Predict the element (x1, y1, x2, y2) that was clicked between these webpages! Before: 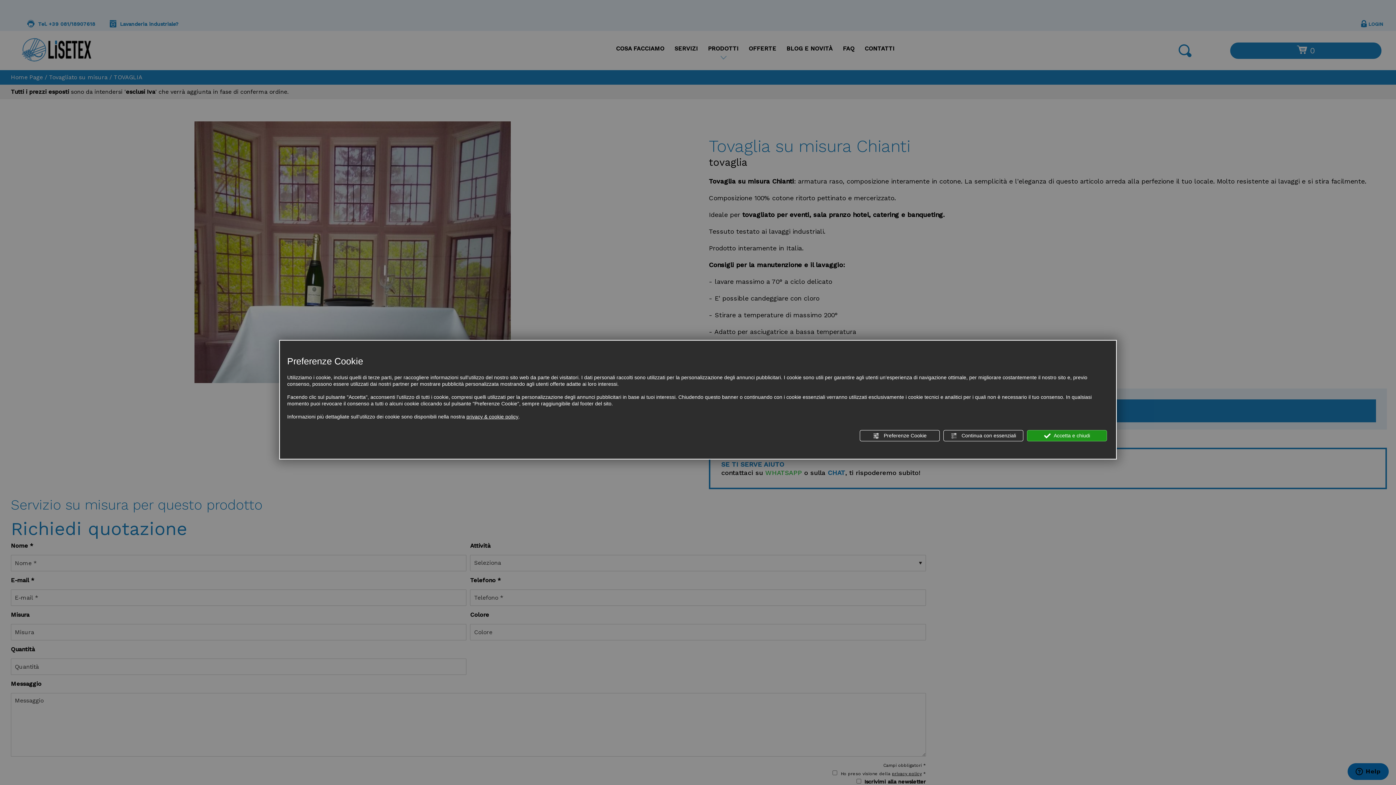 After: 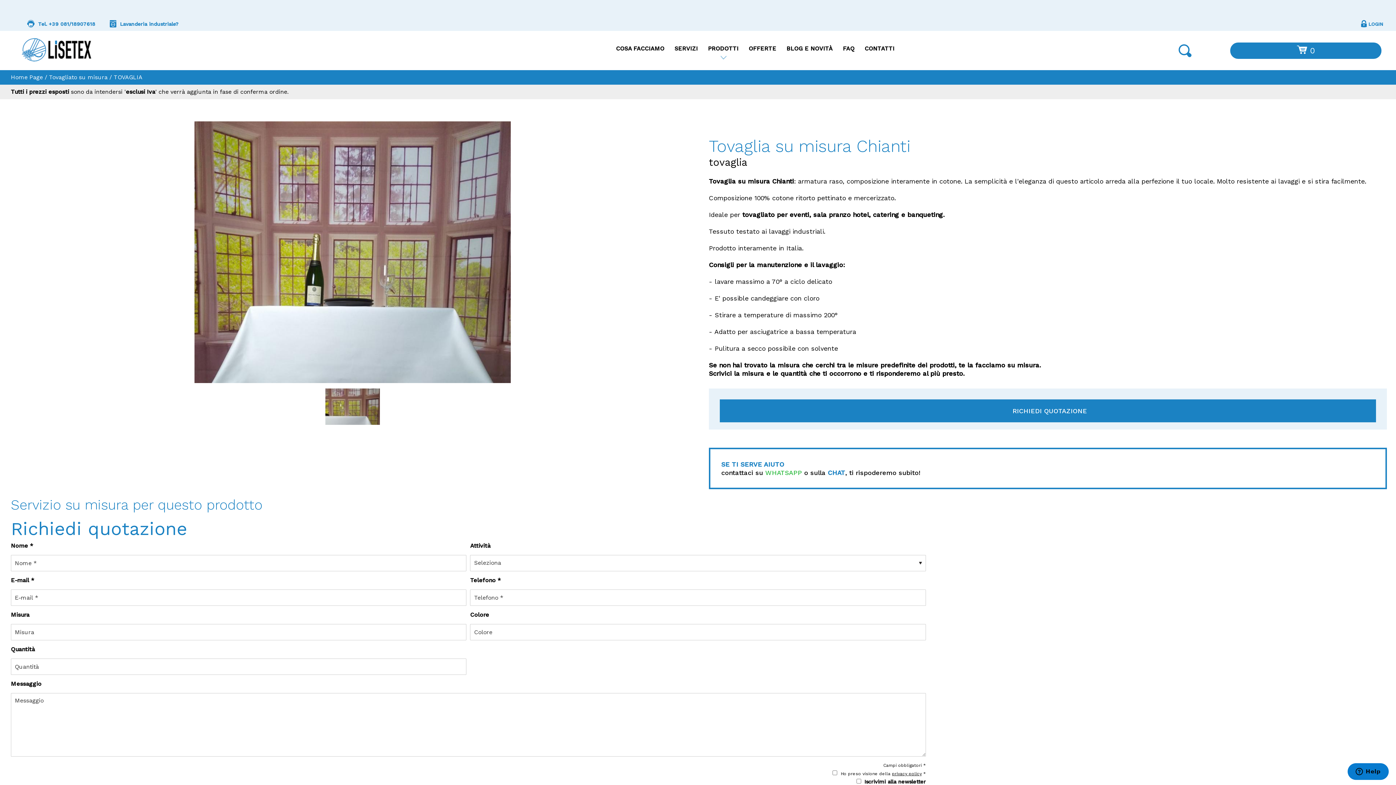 Action: bbox: (943, 430, 1023, 441) label:  Continua con essenziali